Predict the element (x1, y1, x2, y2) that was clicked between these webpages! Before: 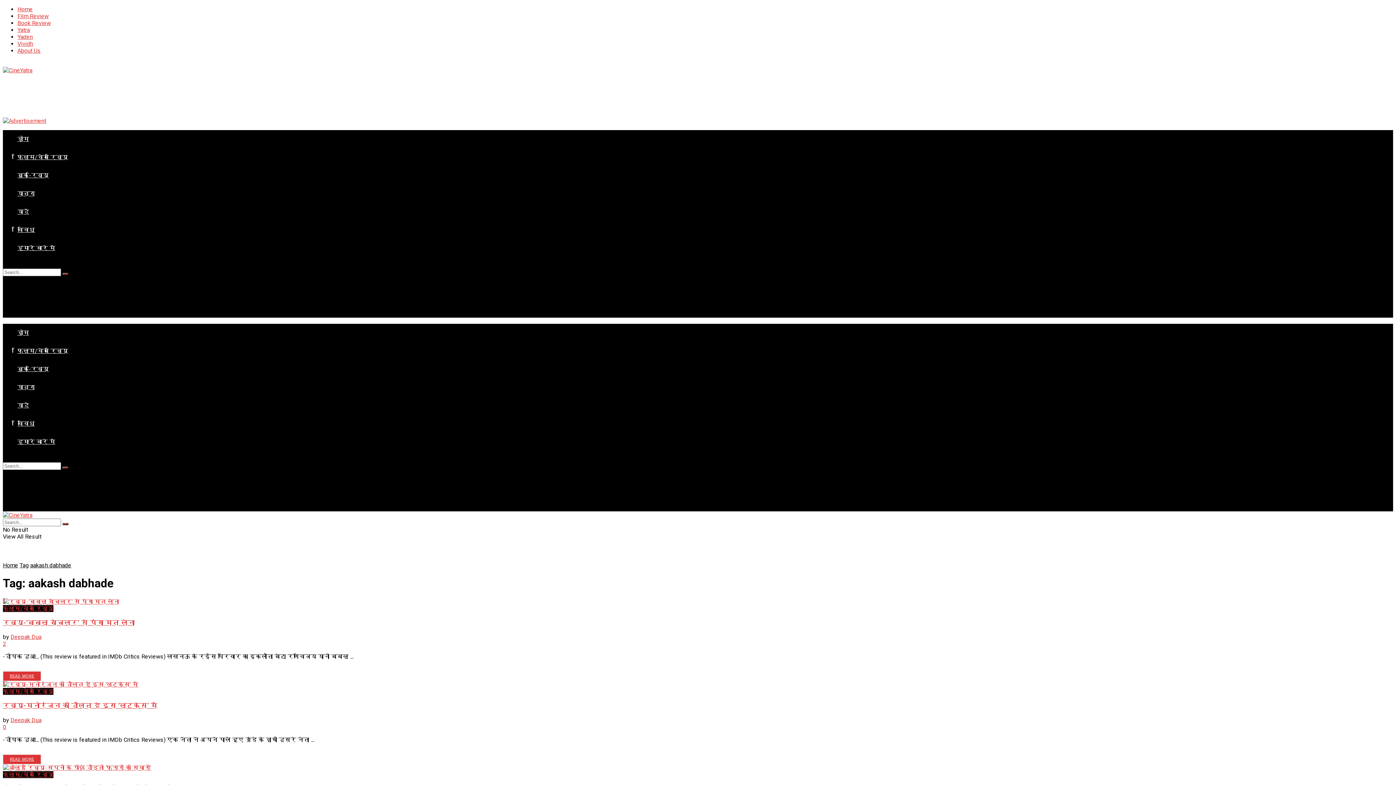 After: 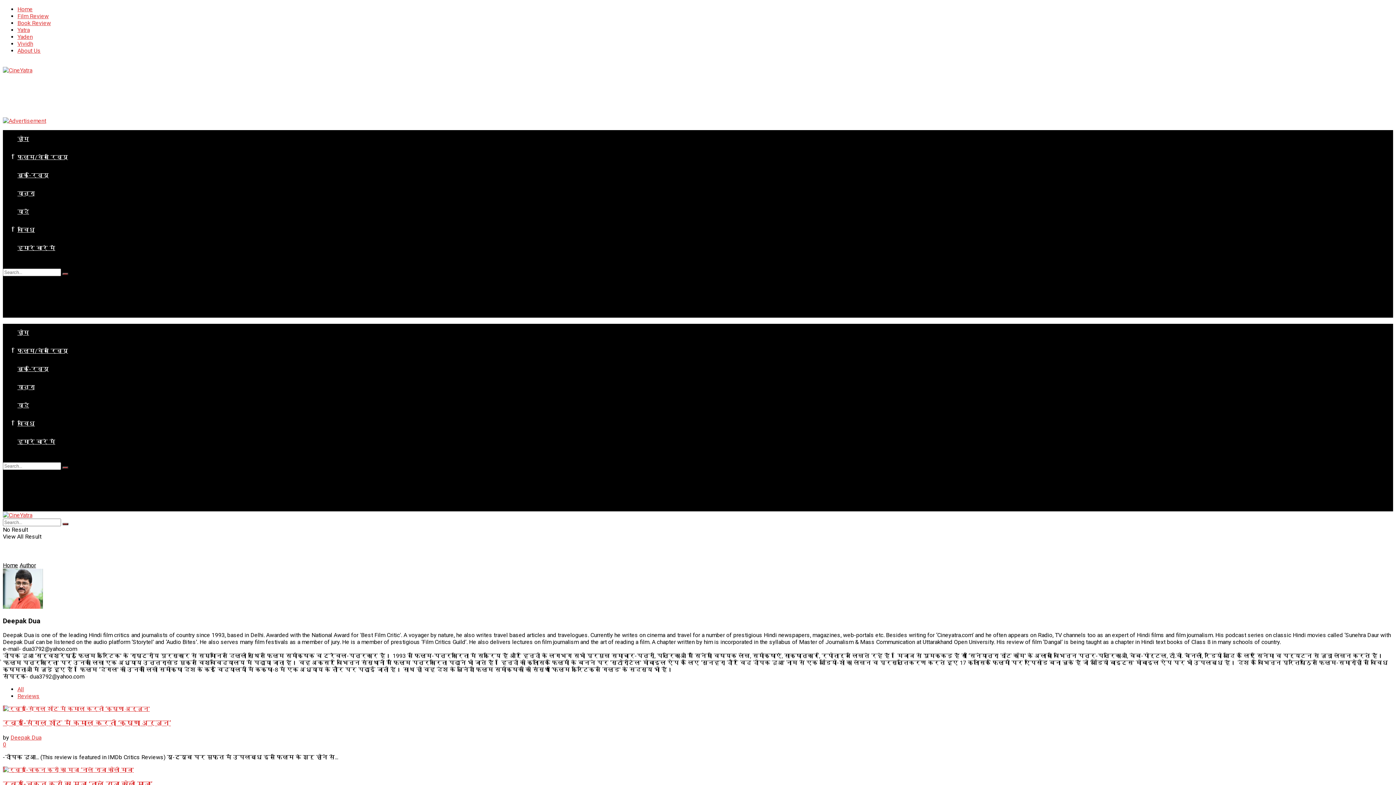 Action: bbox: (10, 633, 41, 640) label: Deepak Dua